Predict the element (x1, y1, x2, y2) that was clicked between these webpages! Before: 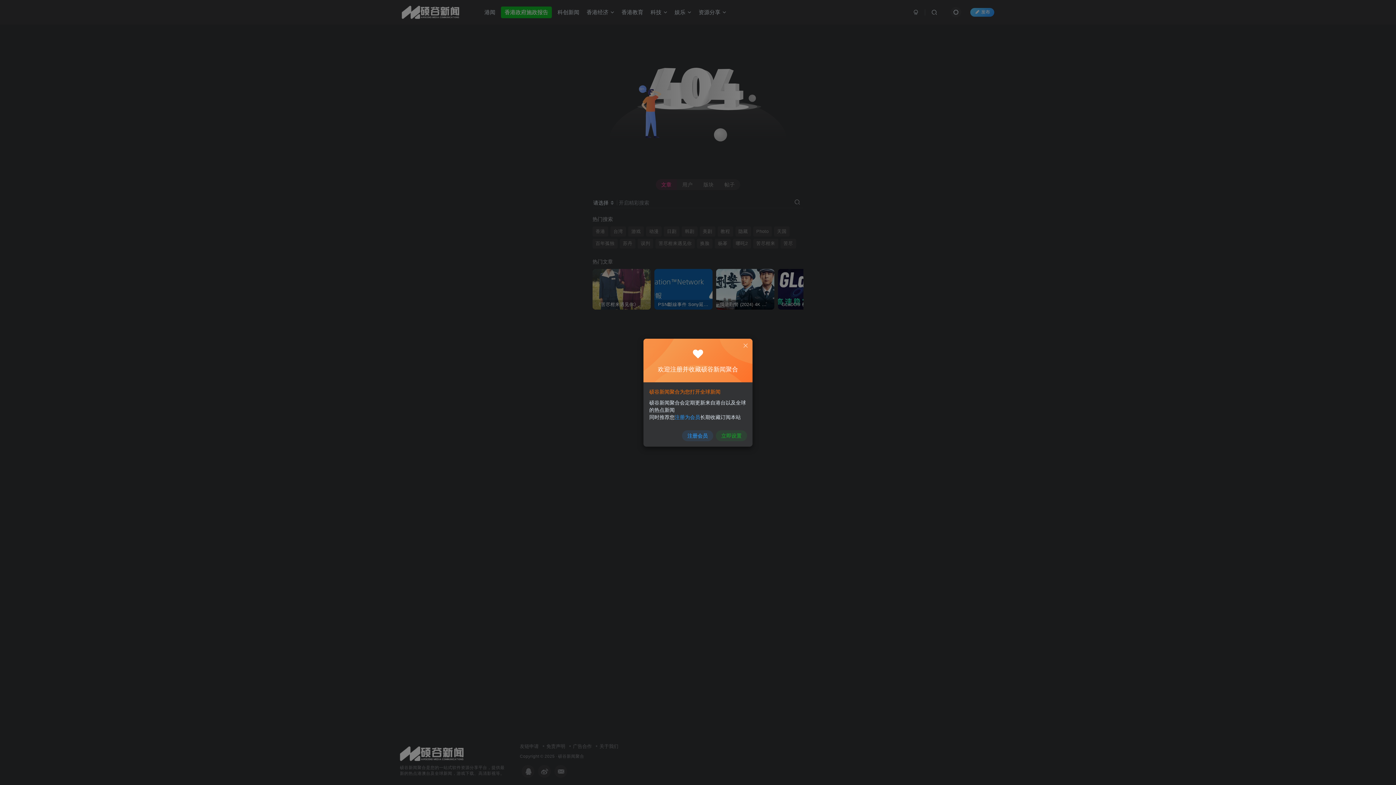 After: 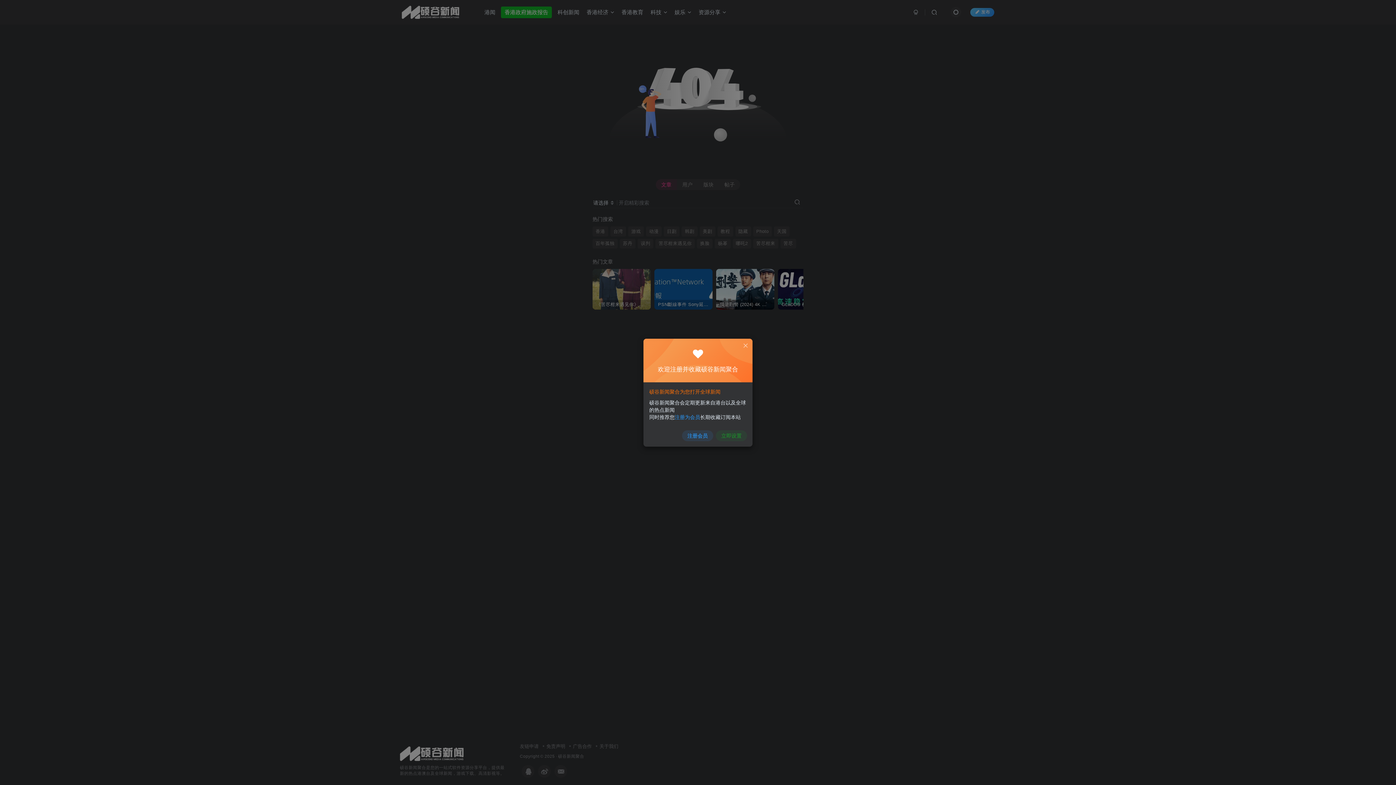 Action: bbox: (716, 430, 747, 441) label: 立即设置